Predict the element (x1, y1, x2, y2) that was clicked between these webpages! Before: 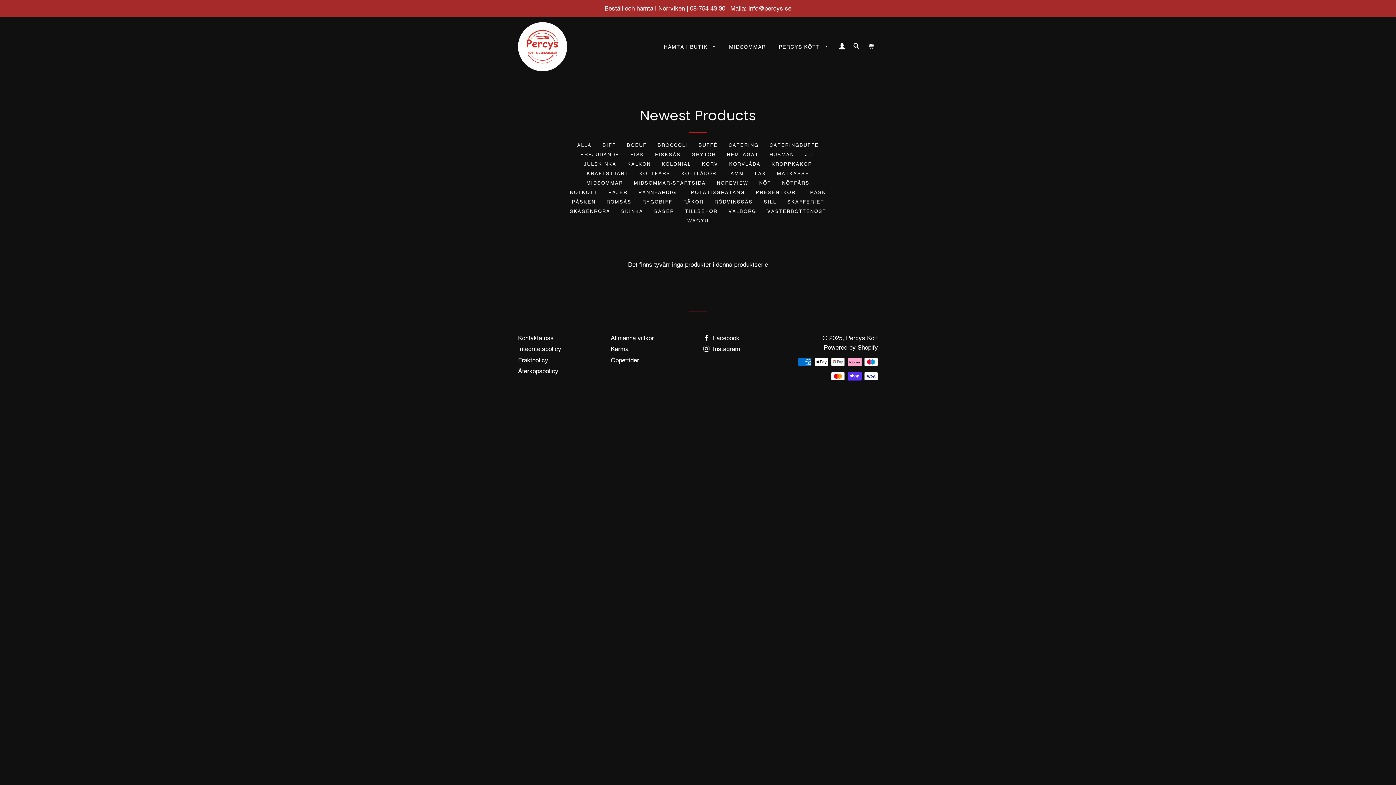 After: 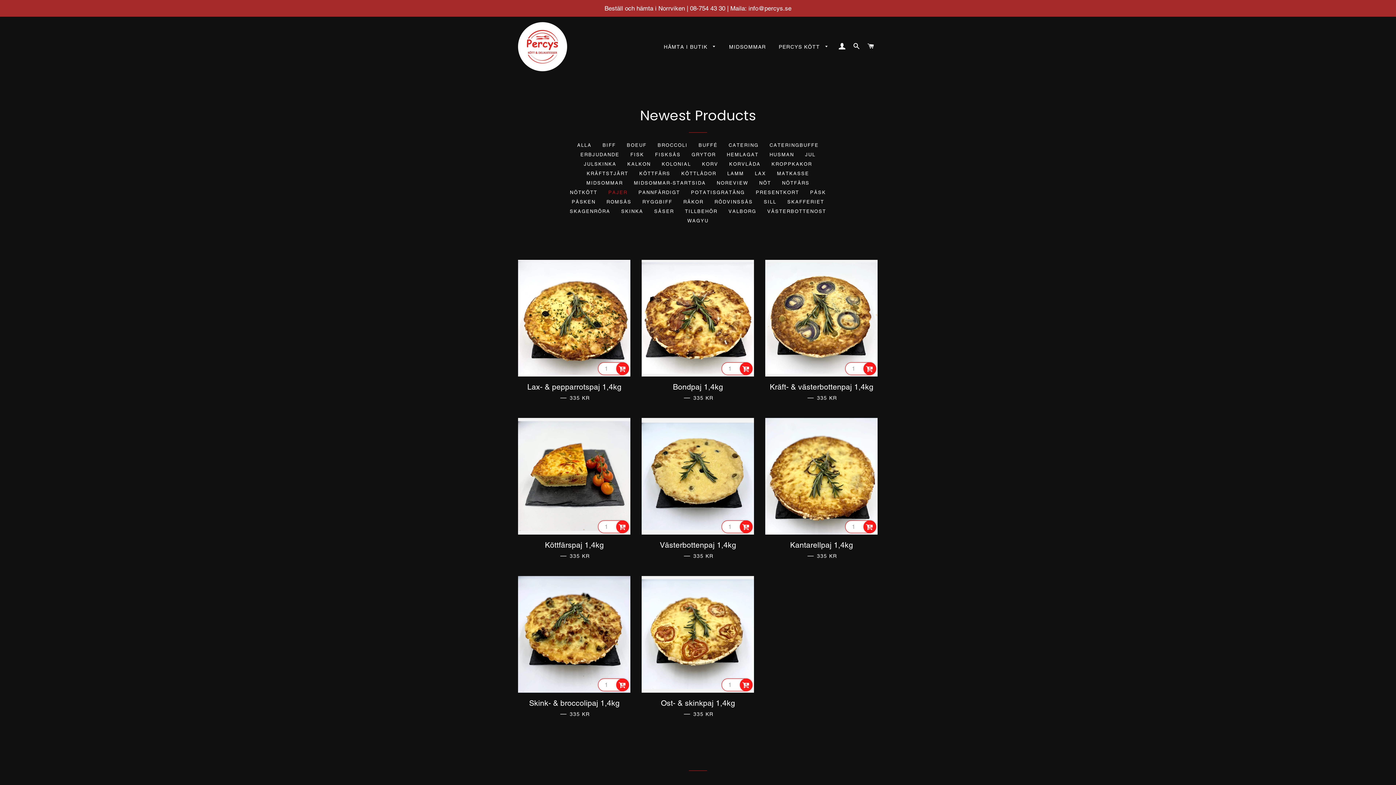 Action: bbox: (603, 188, 633, 196) label: PAJER